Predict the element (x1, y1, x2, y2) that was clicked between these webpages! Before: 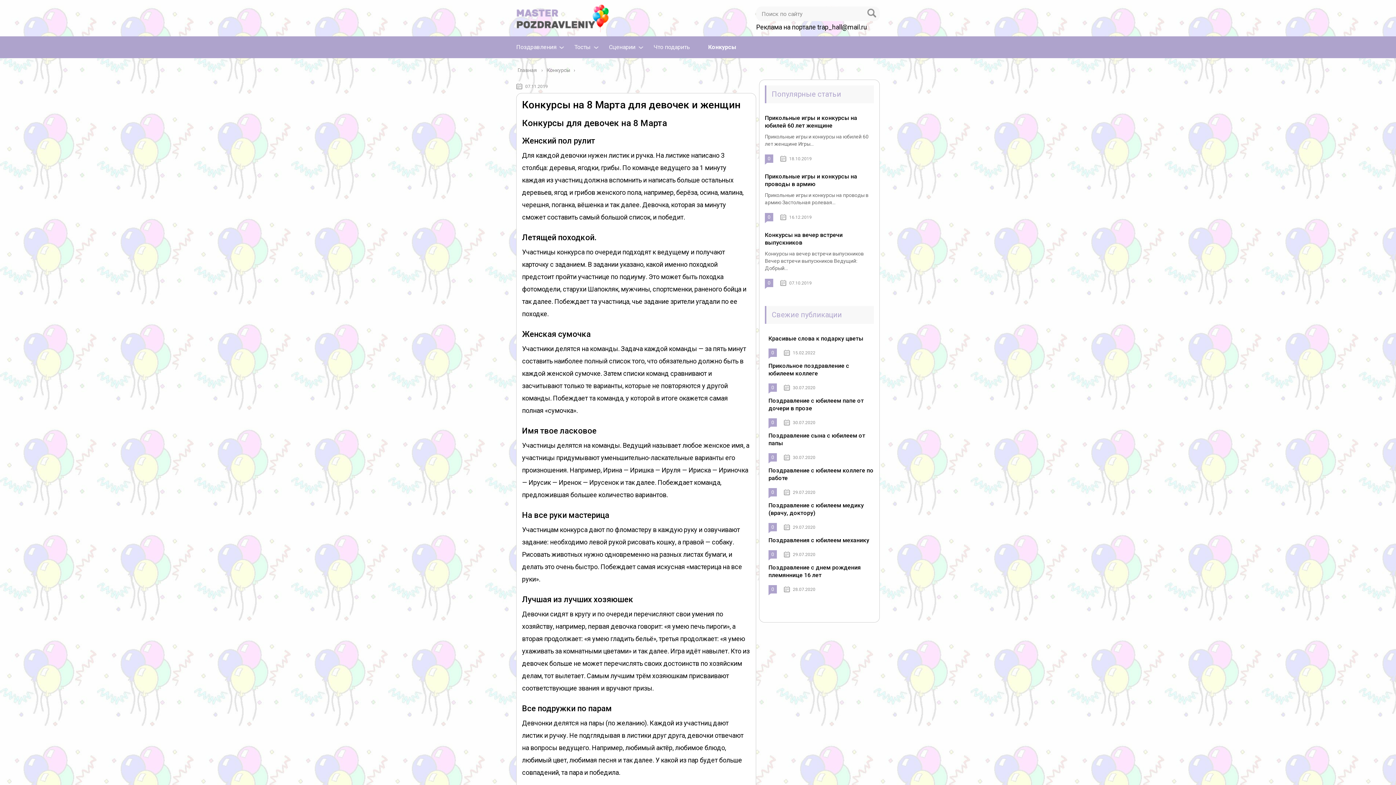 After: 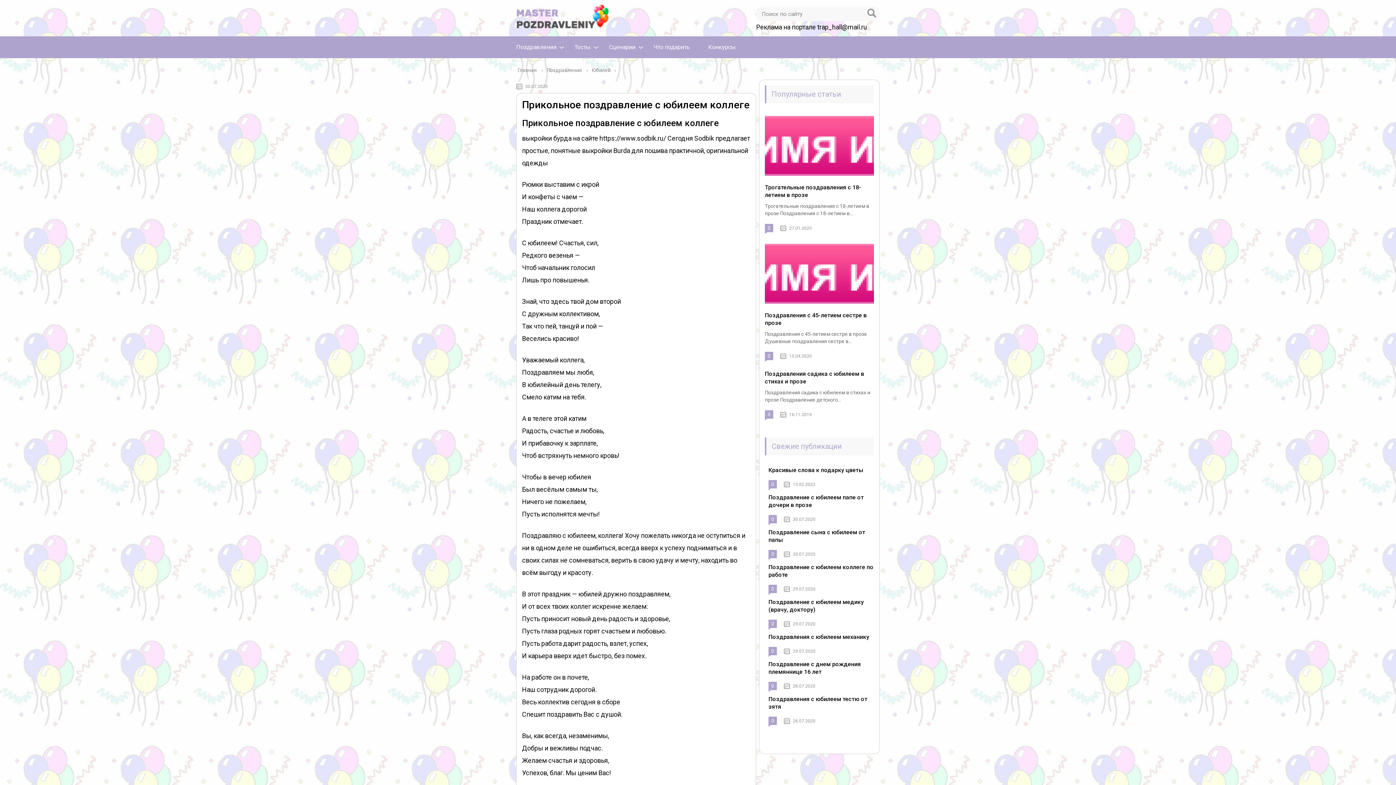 Action: label: Прикольное поздравление с юбилеем коллеге bbox: (768, 362, 849, 377)